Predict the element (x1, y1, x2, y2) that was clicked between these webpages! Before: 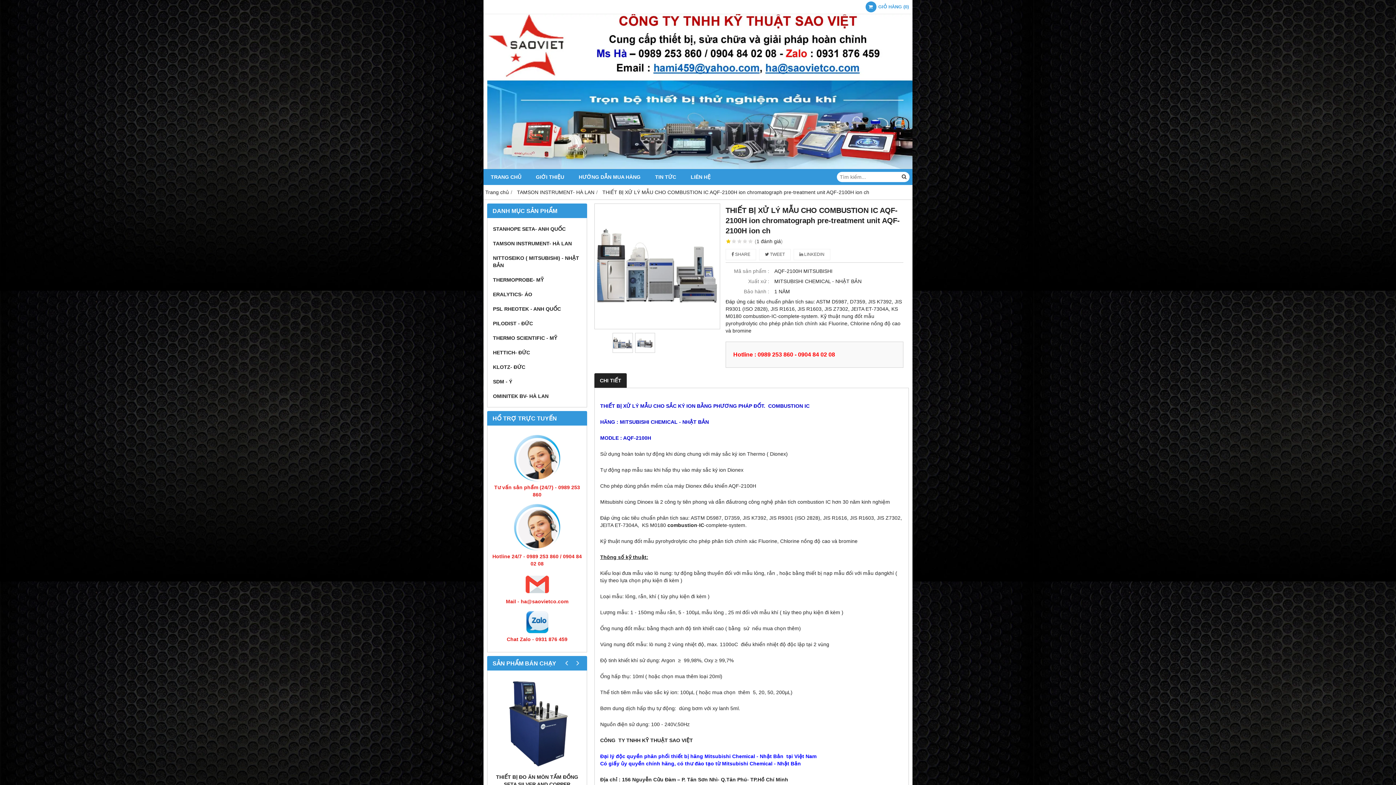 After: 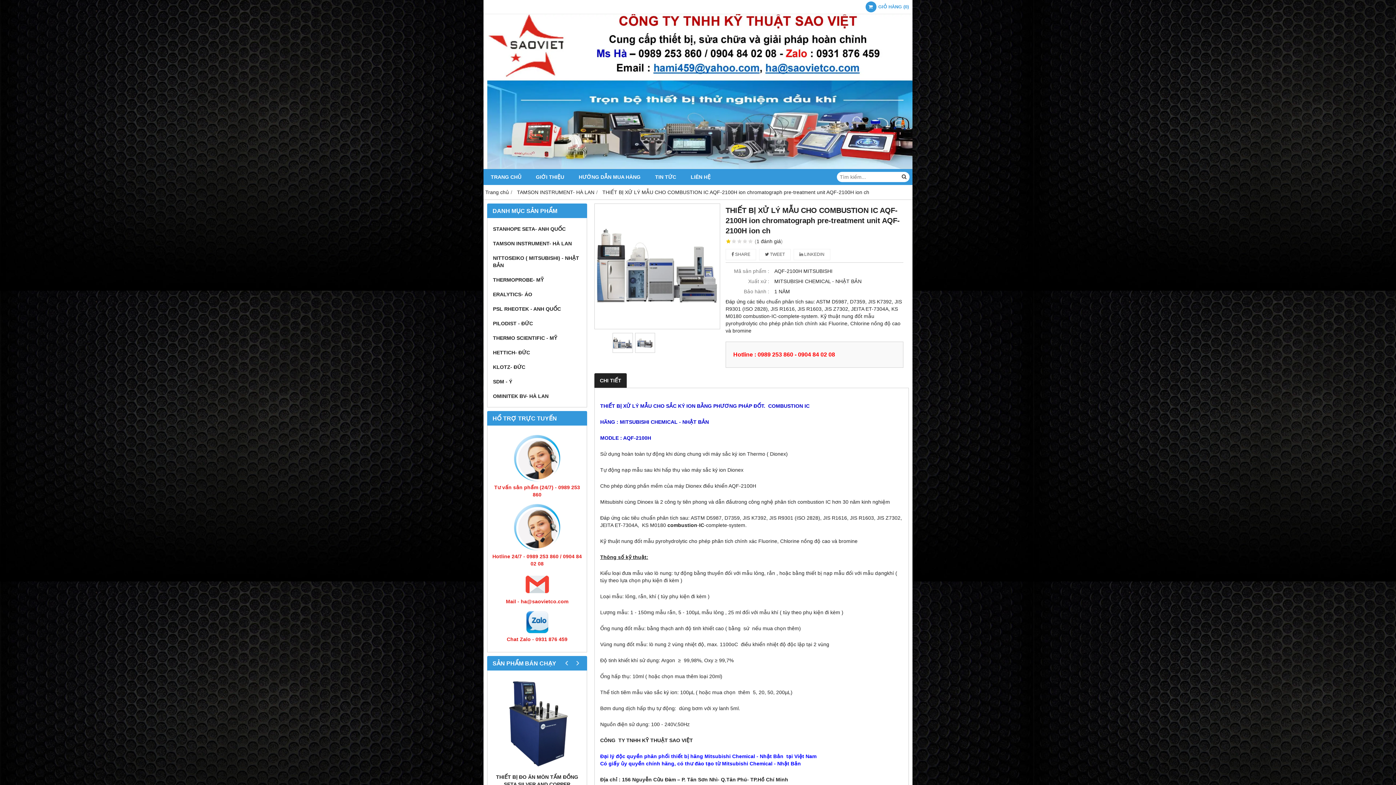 Action: bbox: (483, 164, 912, 170)